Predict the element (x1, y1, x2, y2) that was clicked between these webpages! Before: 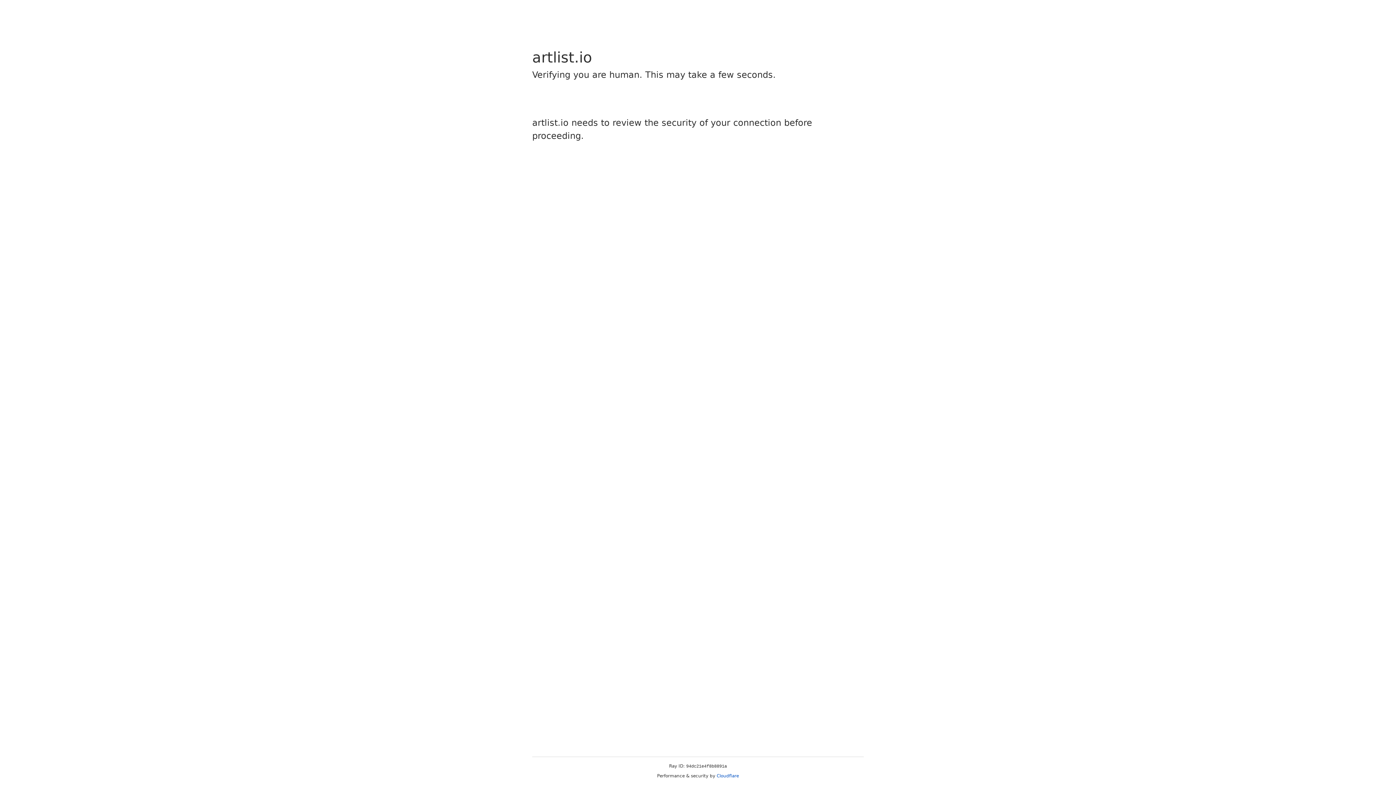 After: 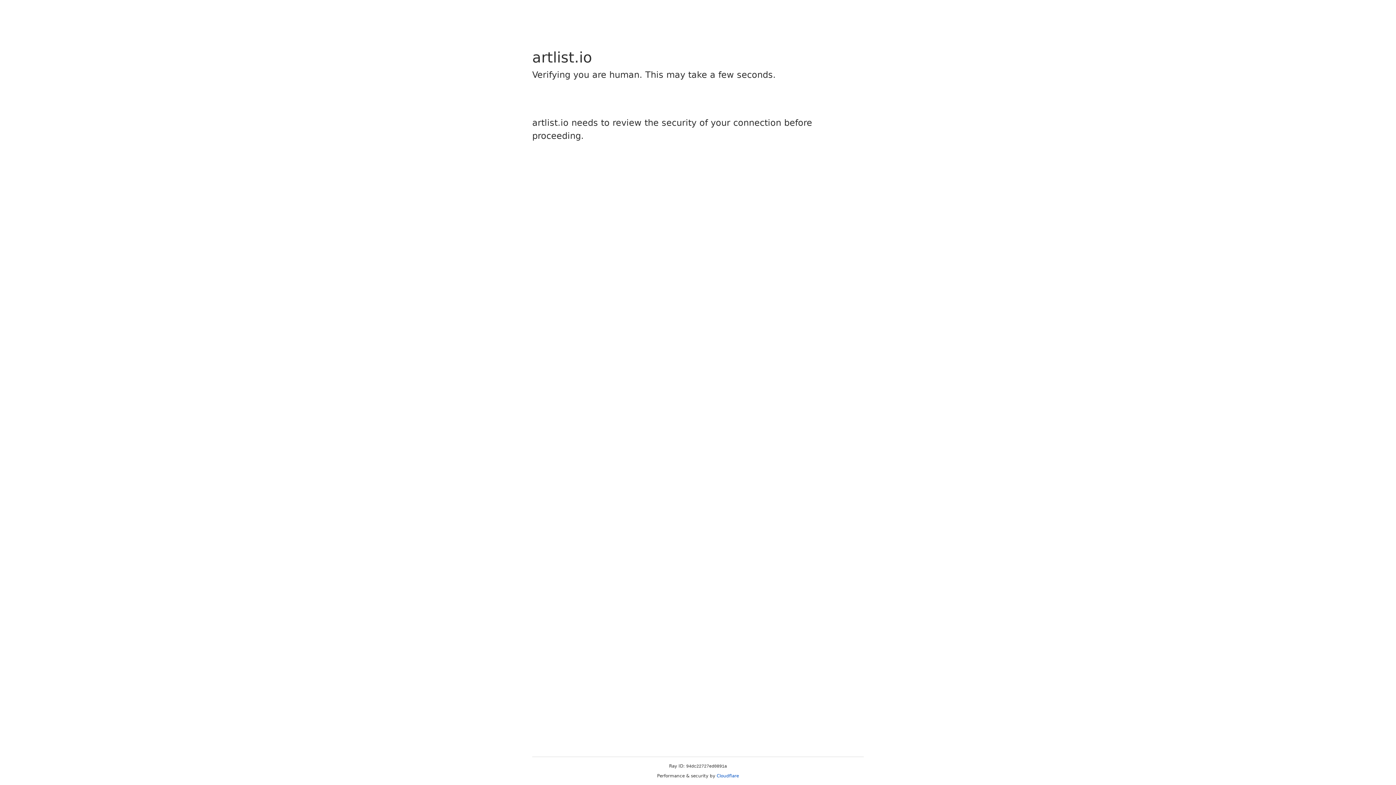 Action: label: Cloudflare bbox: (716, 773, 739, 778)